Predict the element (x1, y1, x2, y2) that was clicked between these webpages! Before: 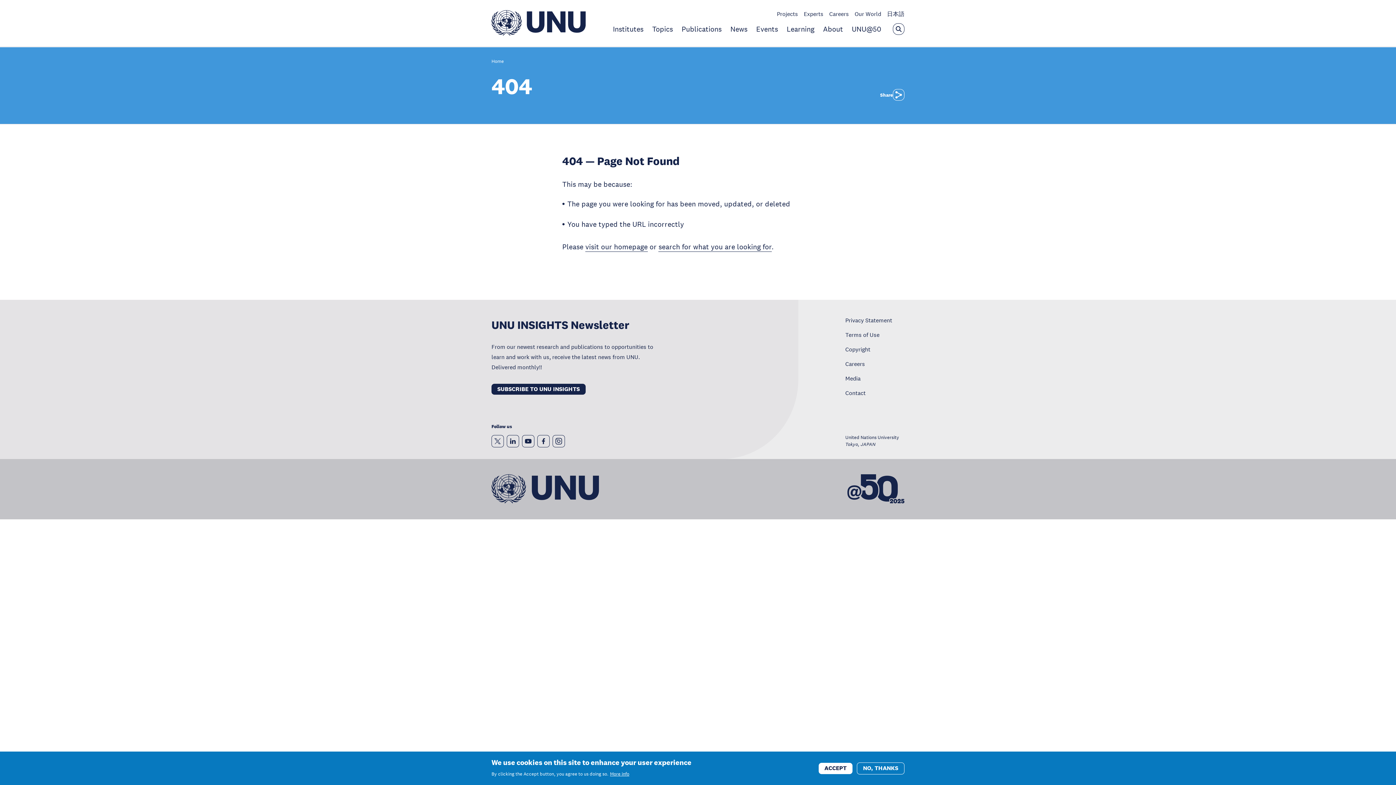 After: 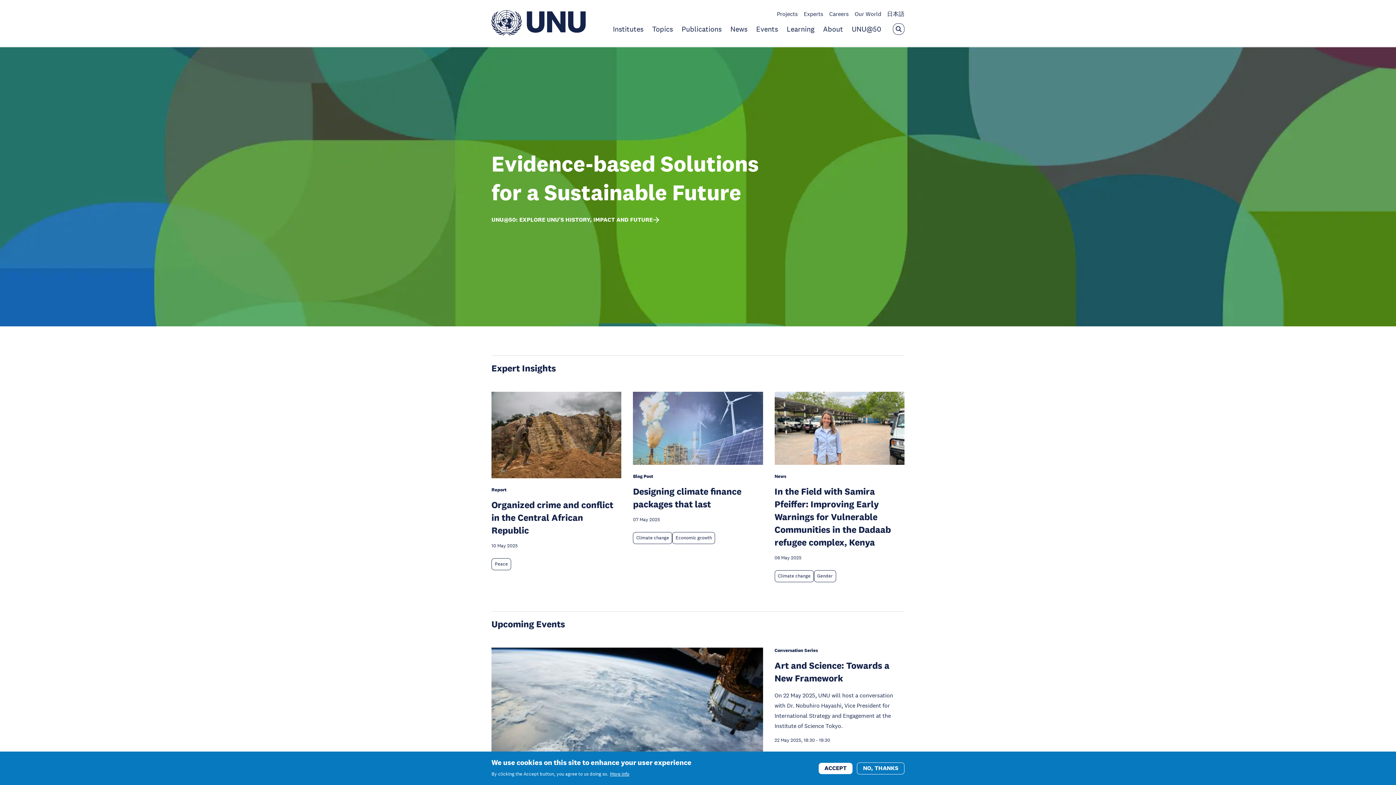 Action: bbox: (491, 29, 585, 37)